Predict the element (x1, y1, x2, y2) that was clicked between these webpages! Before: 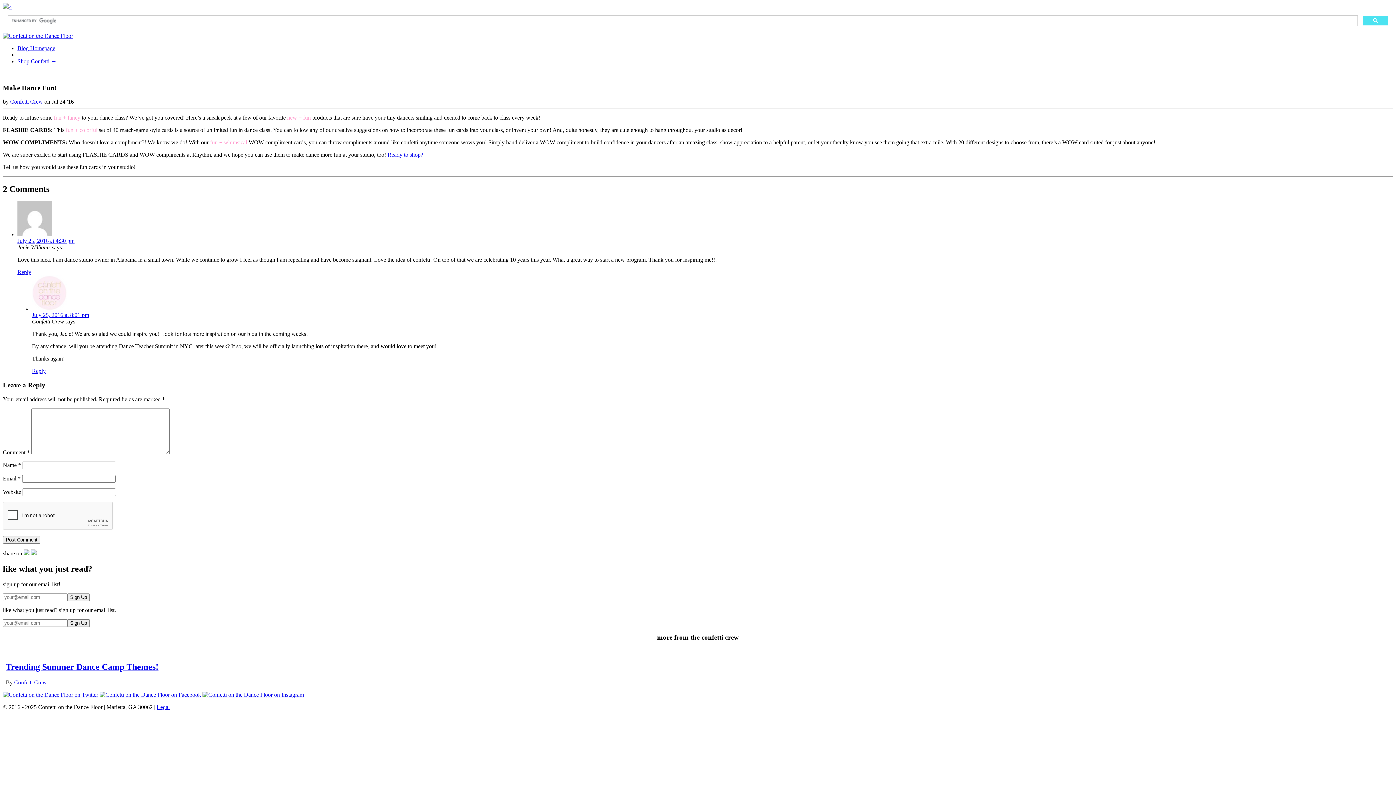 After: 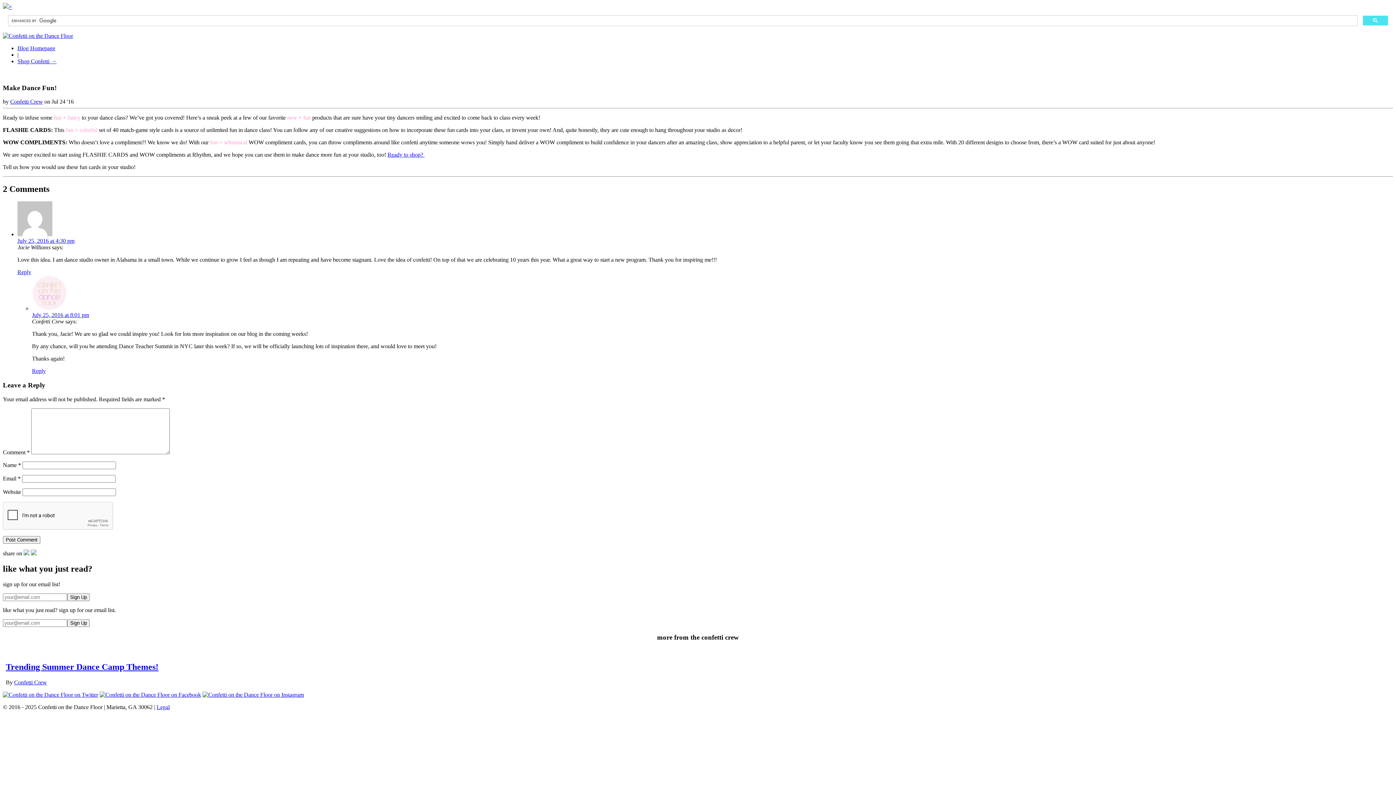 Action: bbox: (387, 151, 424, 157) label: Ready to shop? 